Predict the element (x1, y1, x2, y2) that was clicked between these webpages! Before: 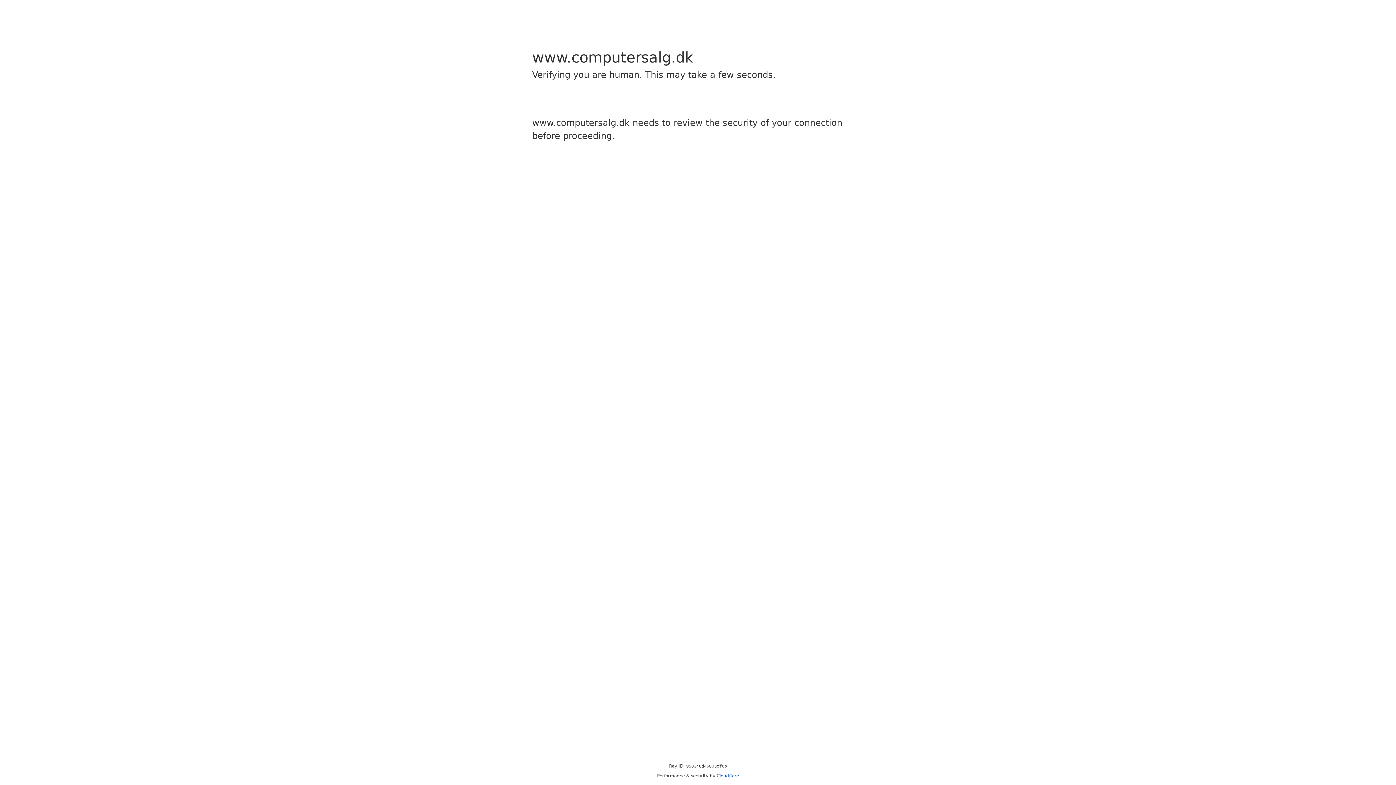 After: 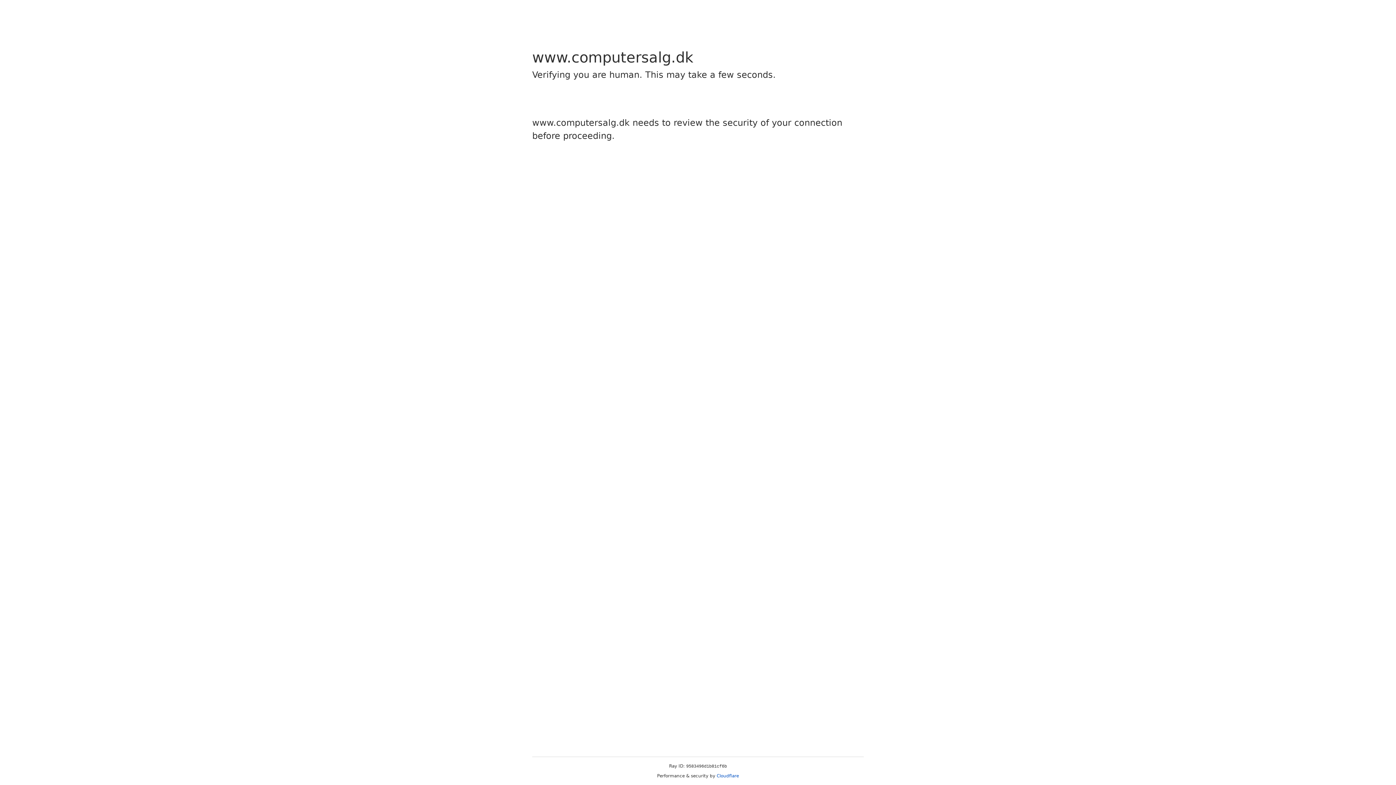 Action: label: Cloudflare bbox: (716, 773, 739, 778)